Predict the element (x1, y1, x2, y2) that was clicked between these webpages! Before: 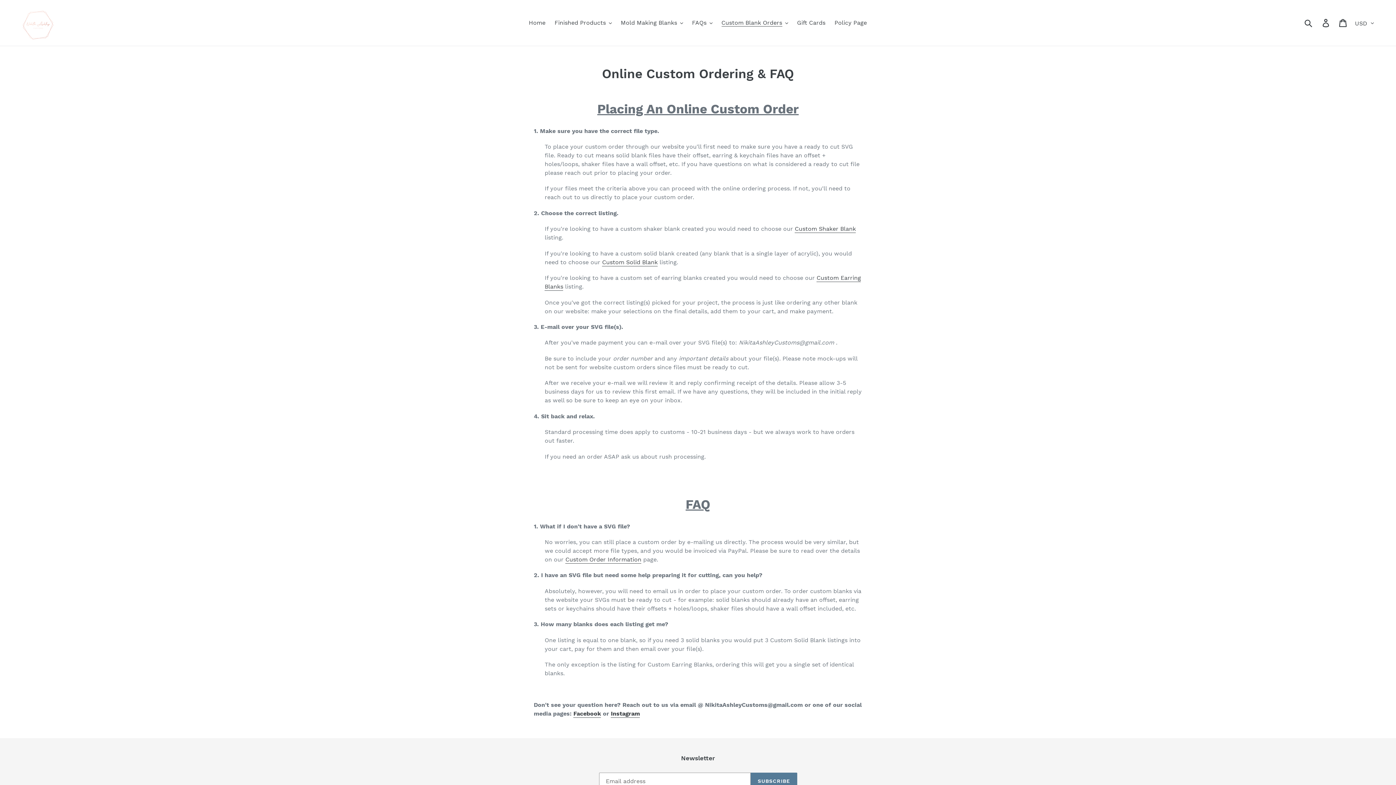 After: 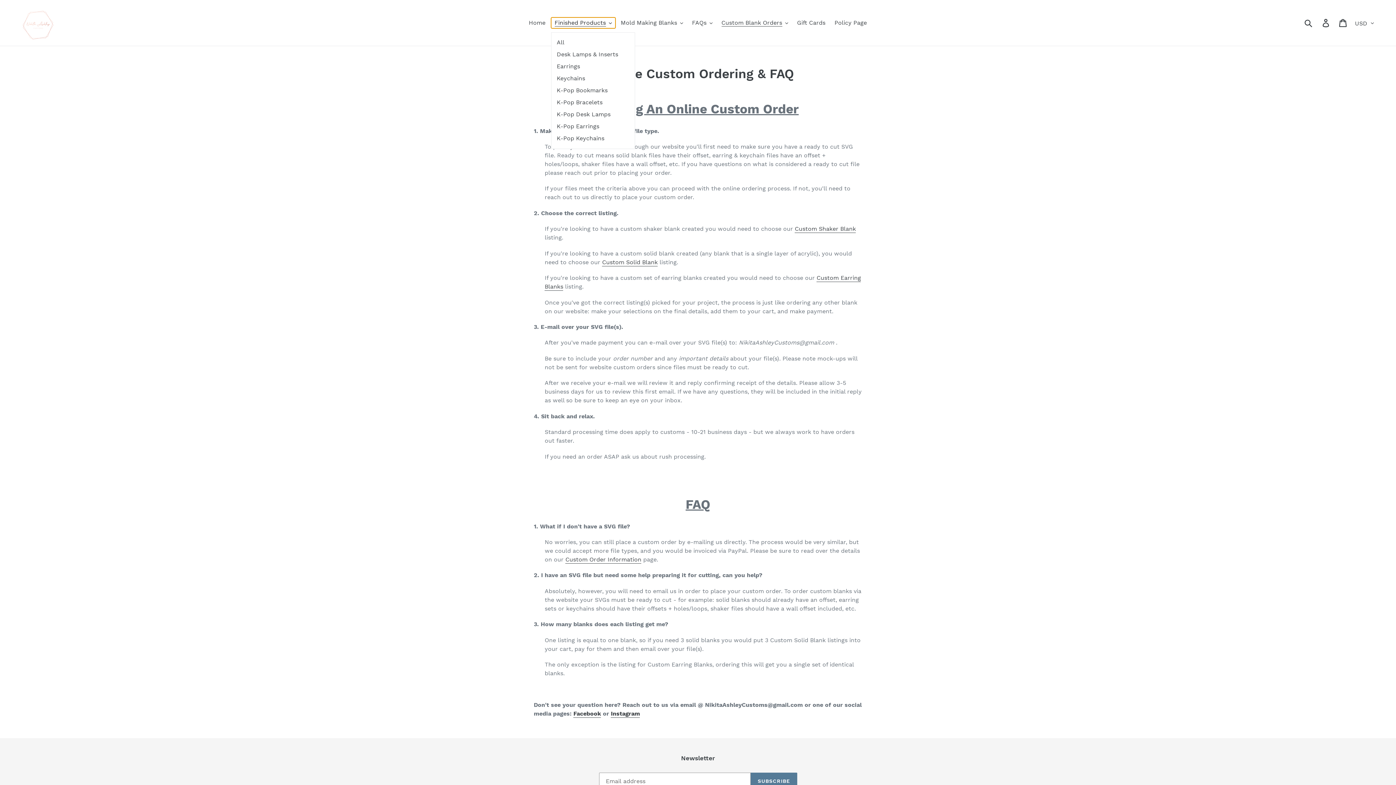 Action: label: Finished Products bbox: (551, 17, 615, 28)